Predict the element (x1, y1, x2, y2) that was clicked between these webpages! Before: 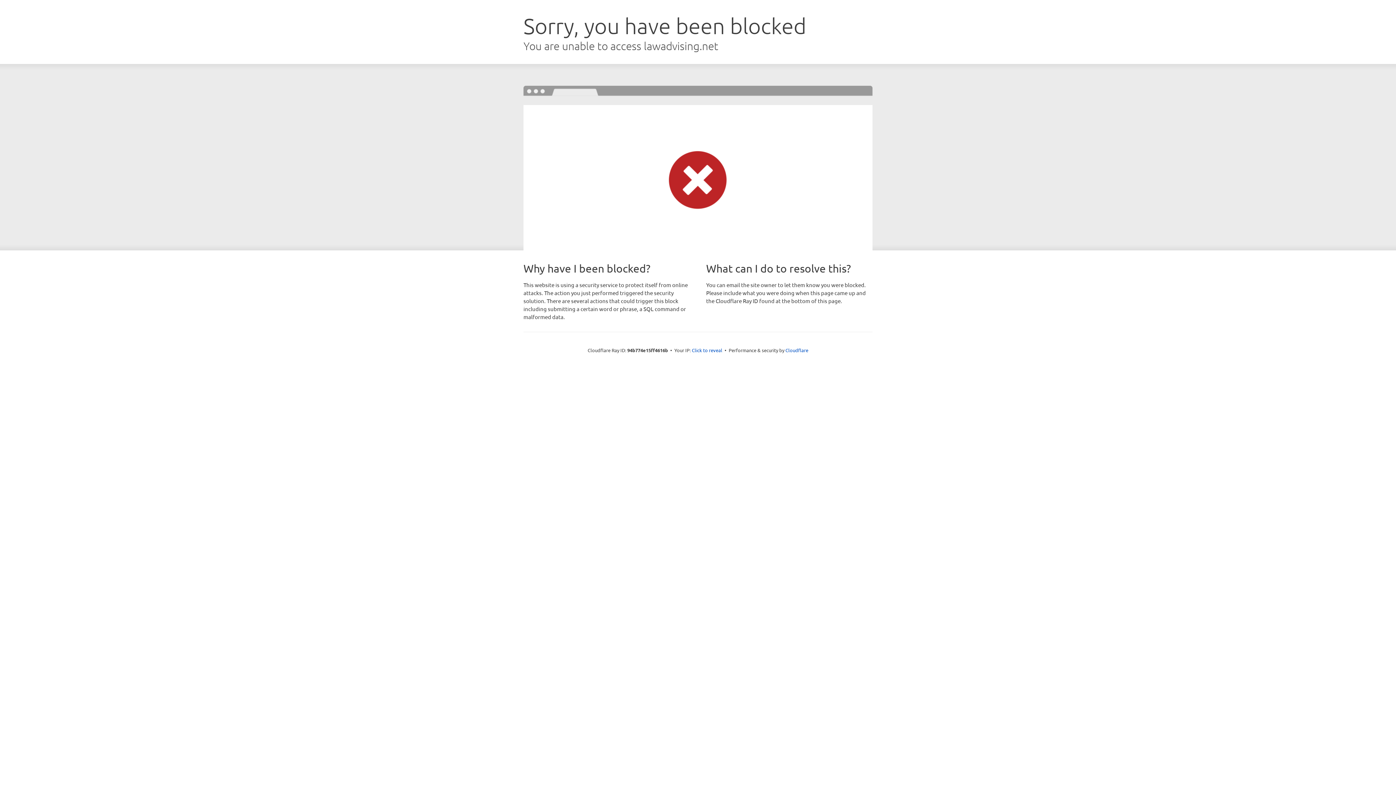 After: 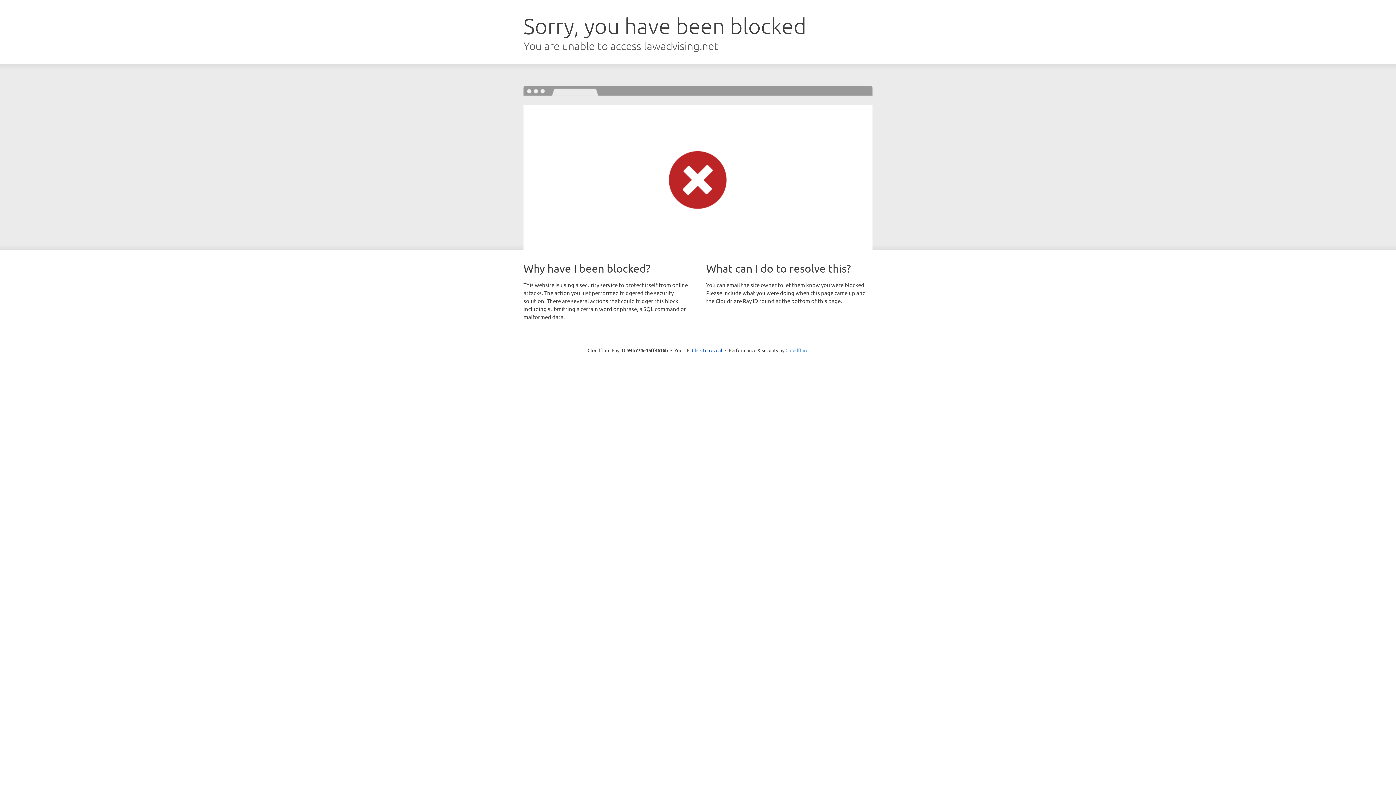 Action: bbox: (785, 347, 808, 353) label: Cloudflare